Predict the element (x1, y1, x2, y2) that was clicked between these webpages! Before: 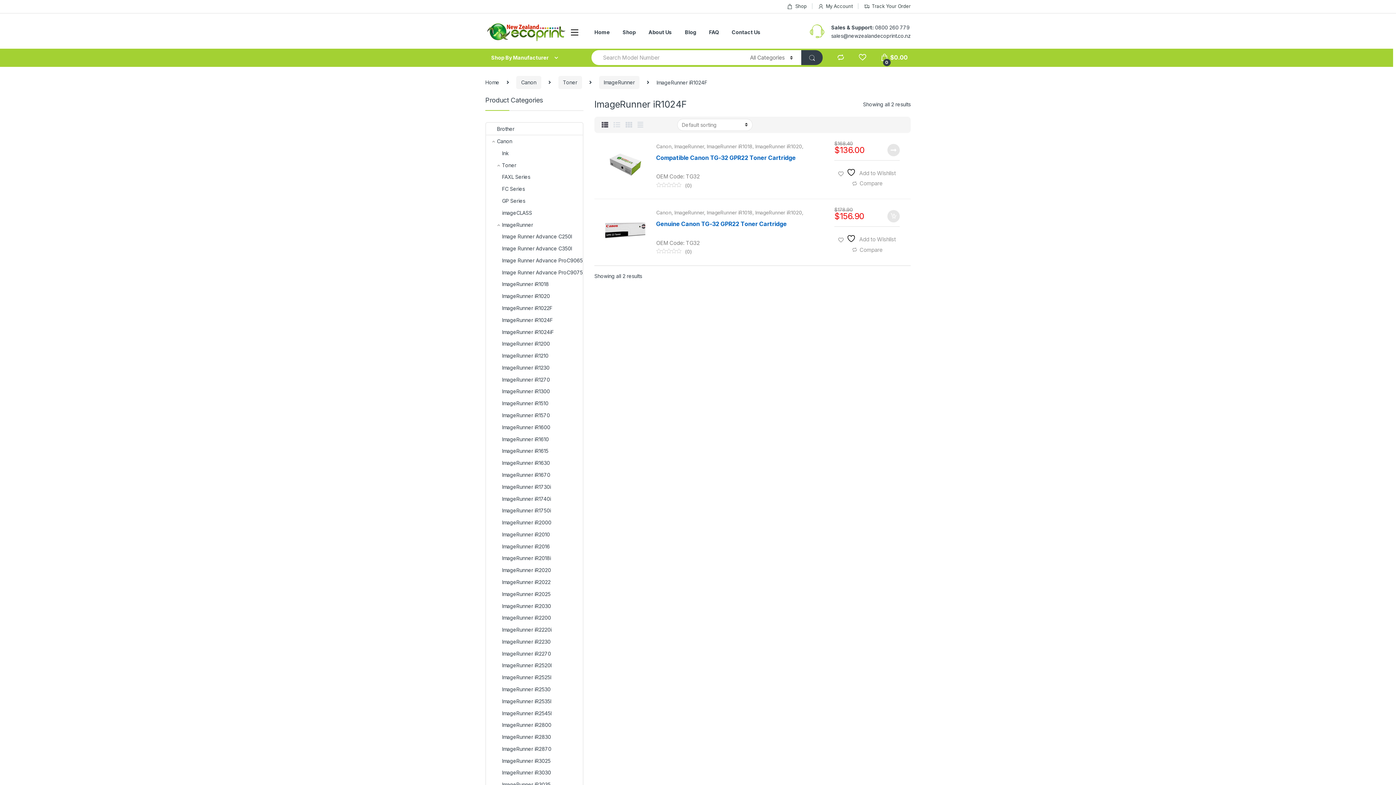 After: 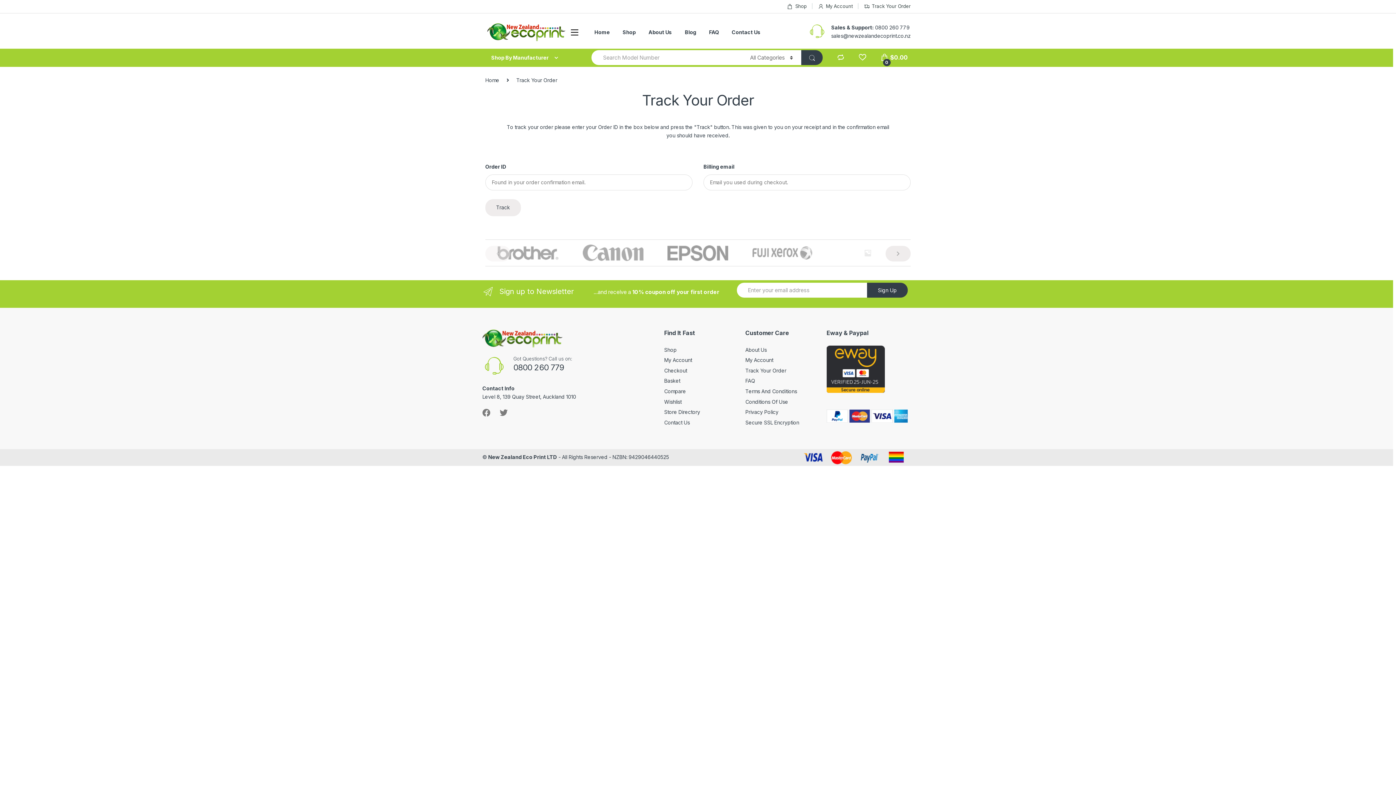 Action: label: Track Your Order bbox: (864, 2, 910, 10)